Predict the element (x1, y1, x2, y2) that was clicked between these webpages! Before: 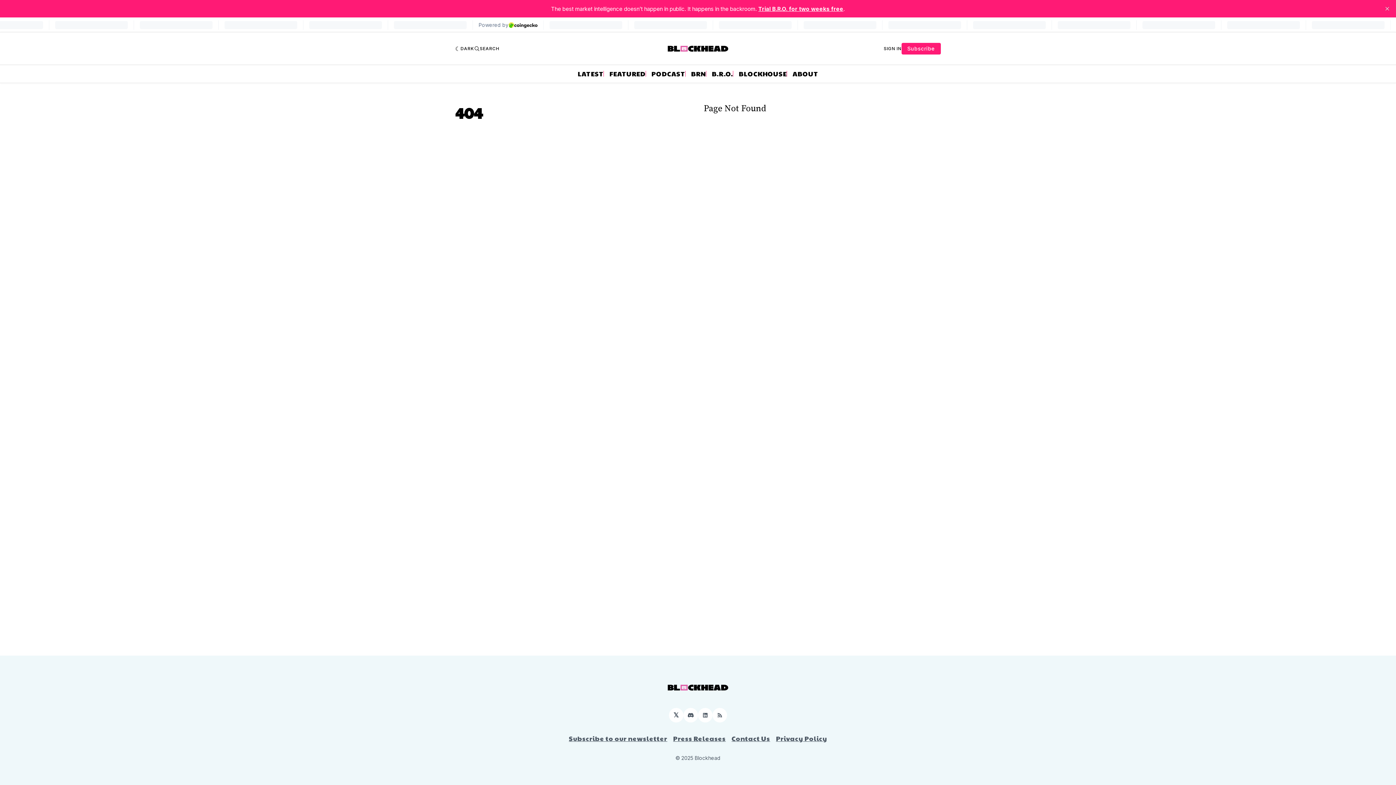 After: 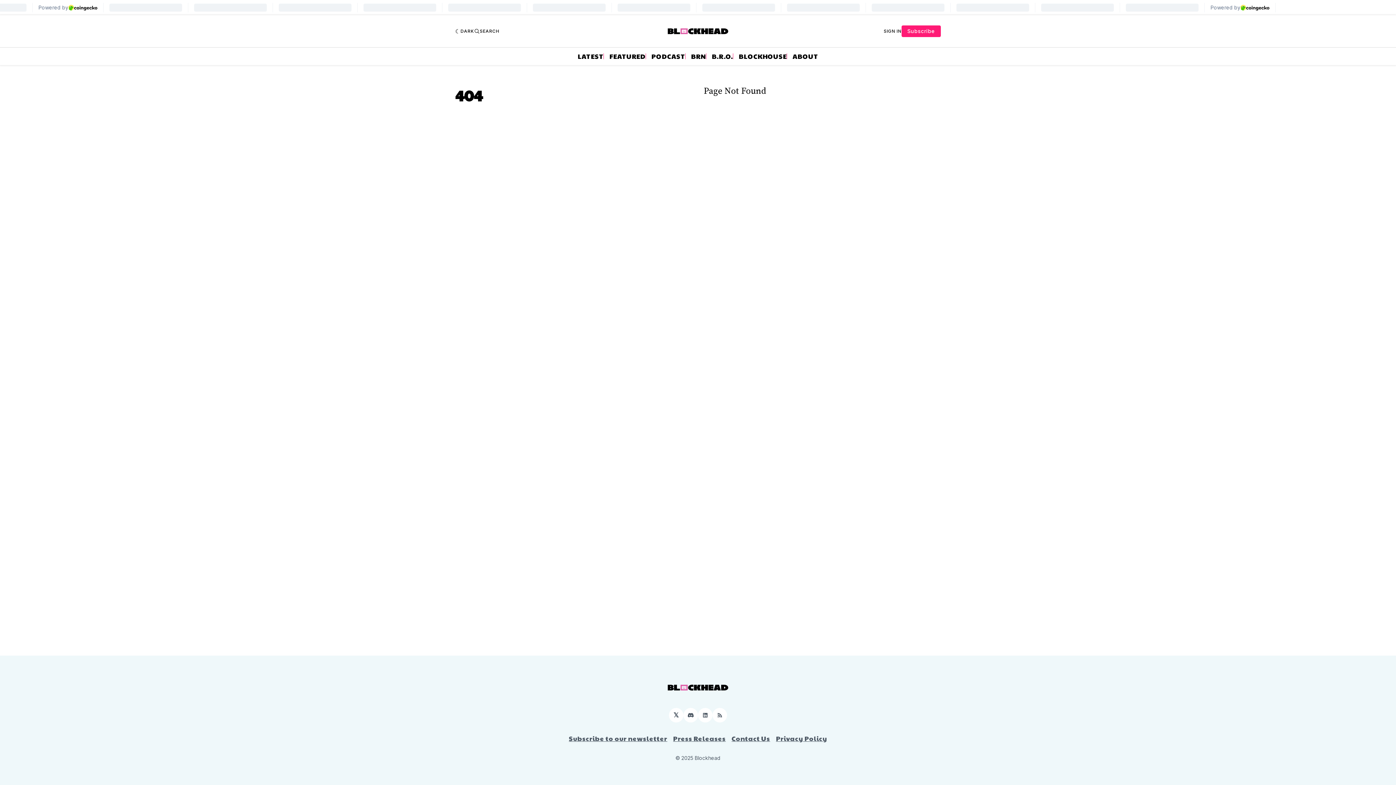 Action: bbox: (1381, 2, 1393, 14) label: close